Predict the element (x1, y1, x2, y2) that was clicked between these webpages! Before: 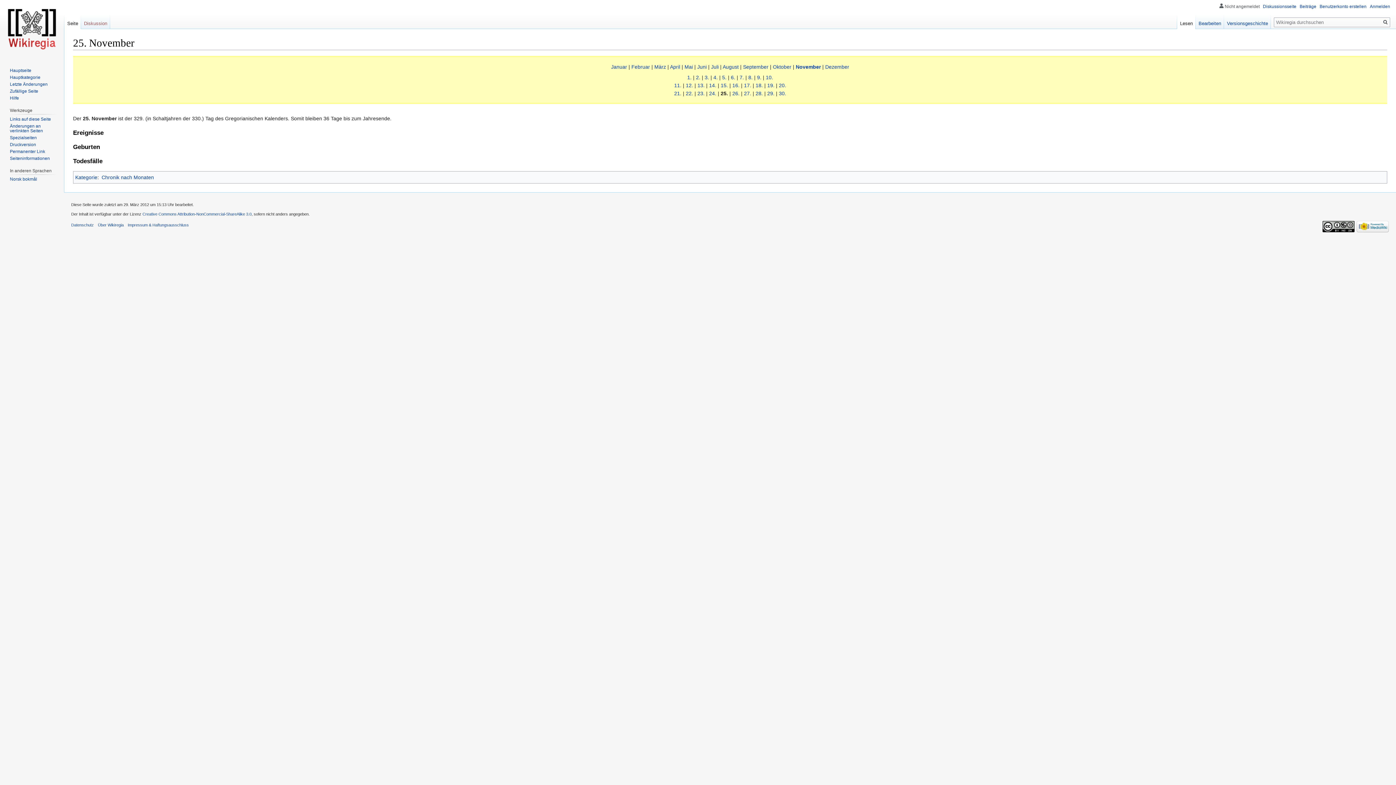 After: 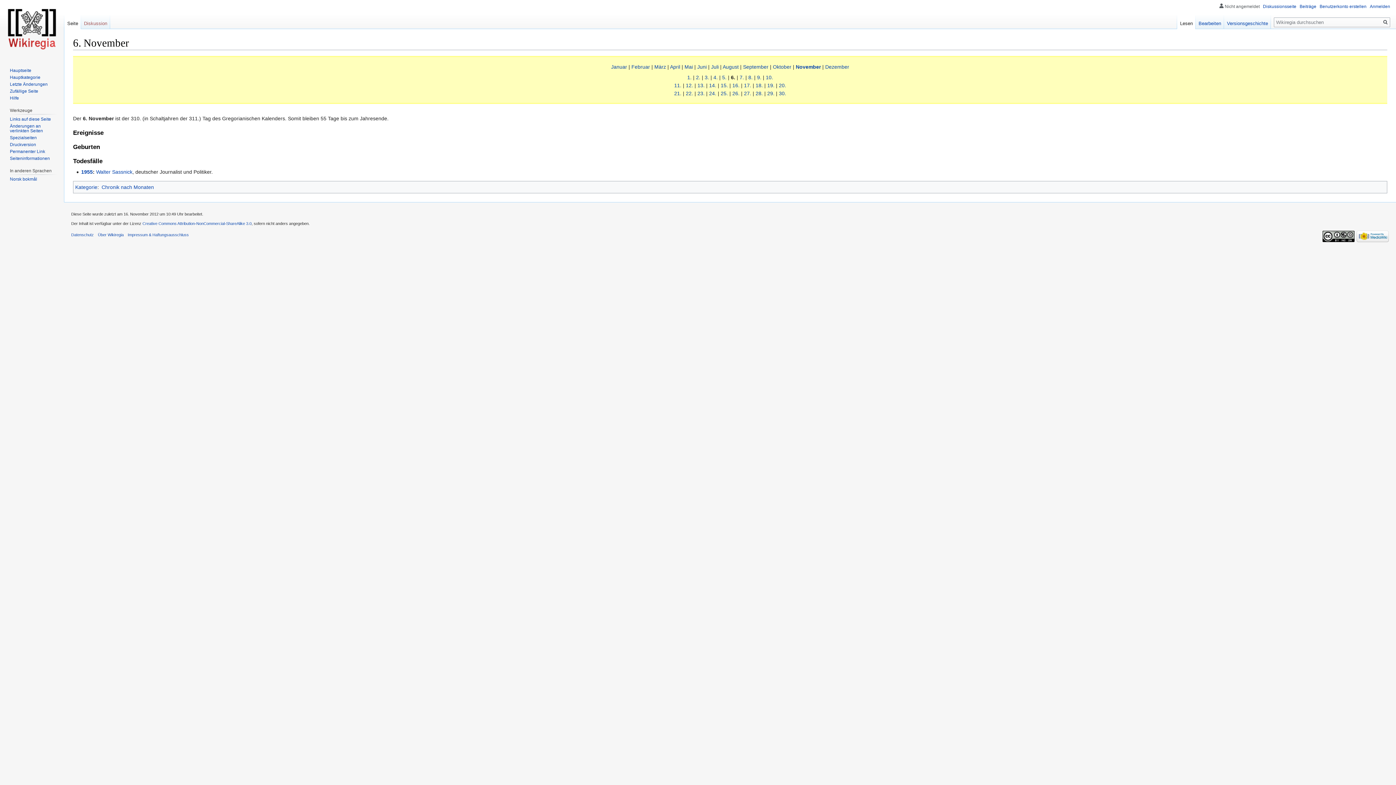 Action: bbox: (731, 74, 735, 80) label: 6.